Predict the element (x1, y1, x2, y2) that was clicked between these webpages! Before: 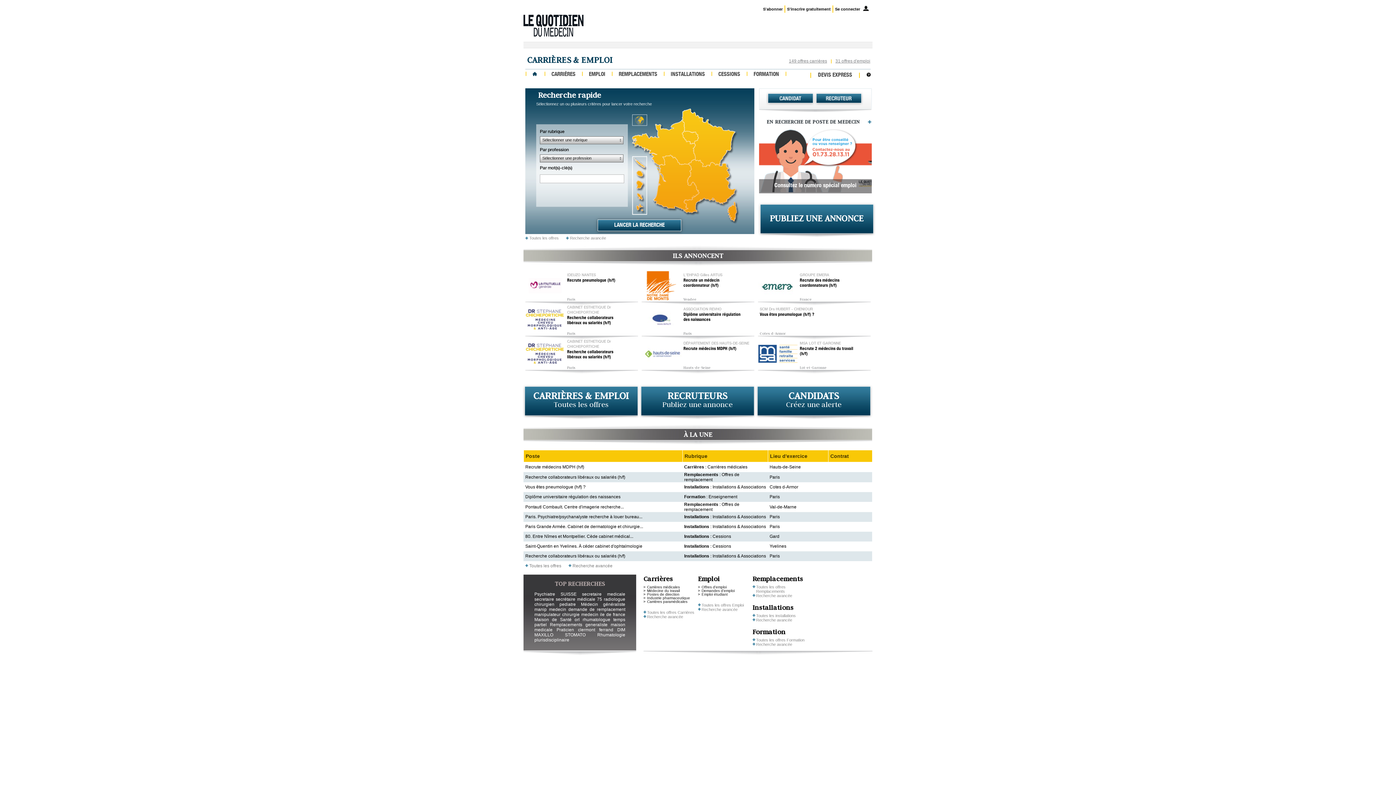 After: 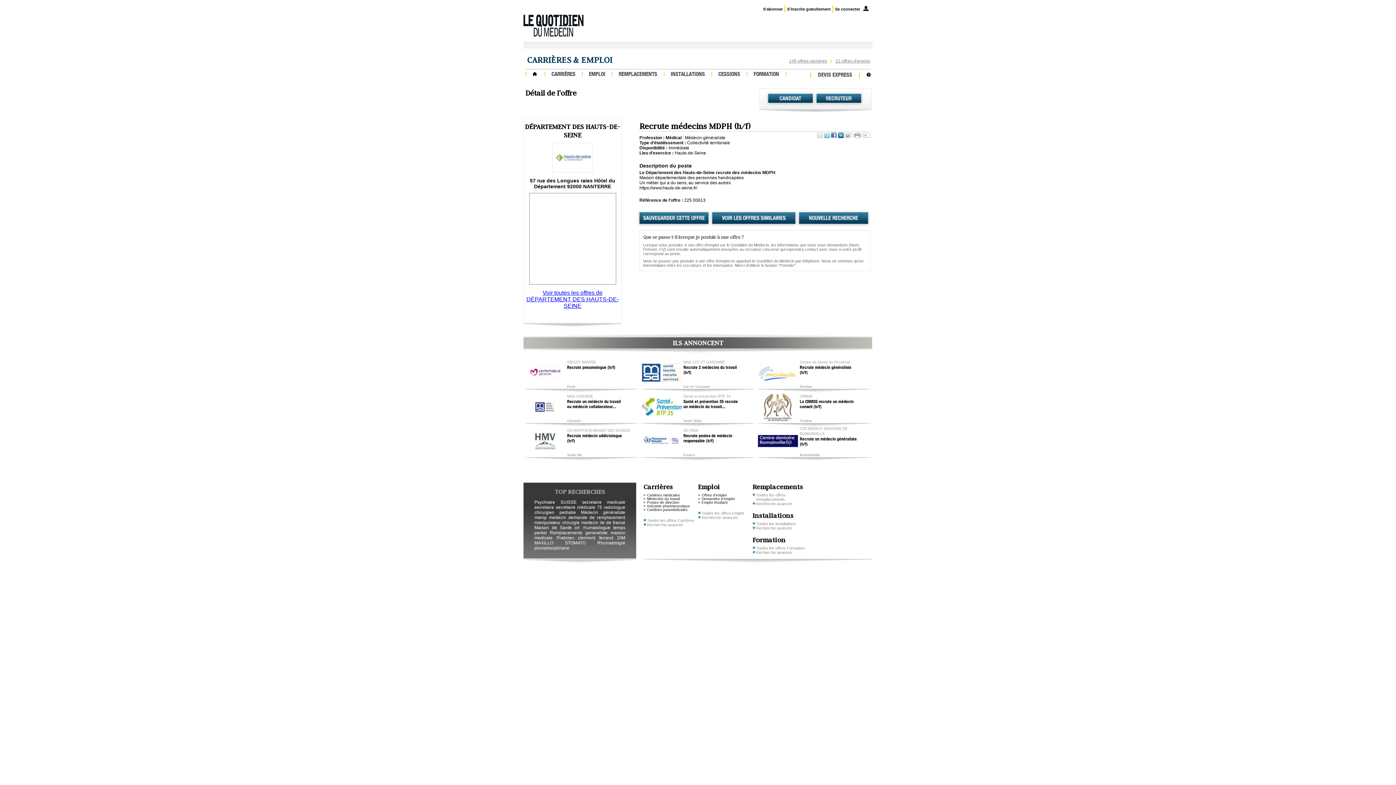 Action: bbox: (683, 346, 741, 361) label: Recrute médecins MDPH (h/f)